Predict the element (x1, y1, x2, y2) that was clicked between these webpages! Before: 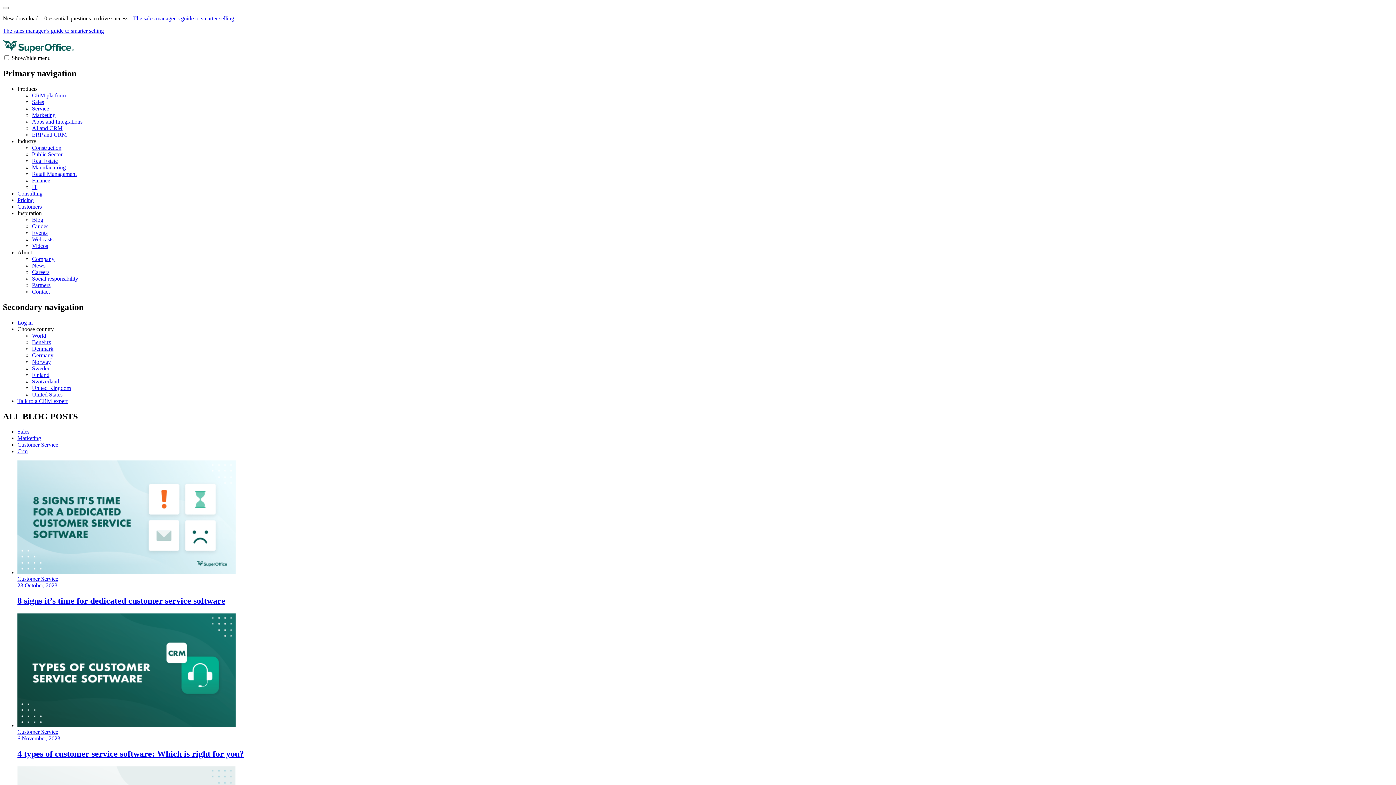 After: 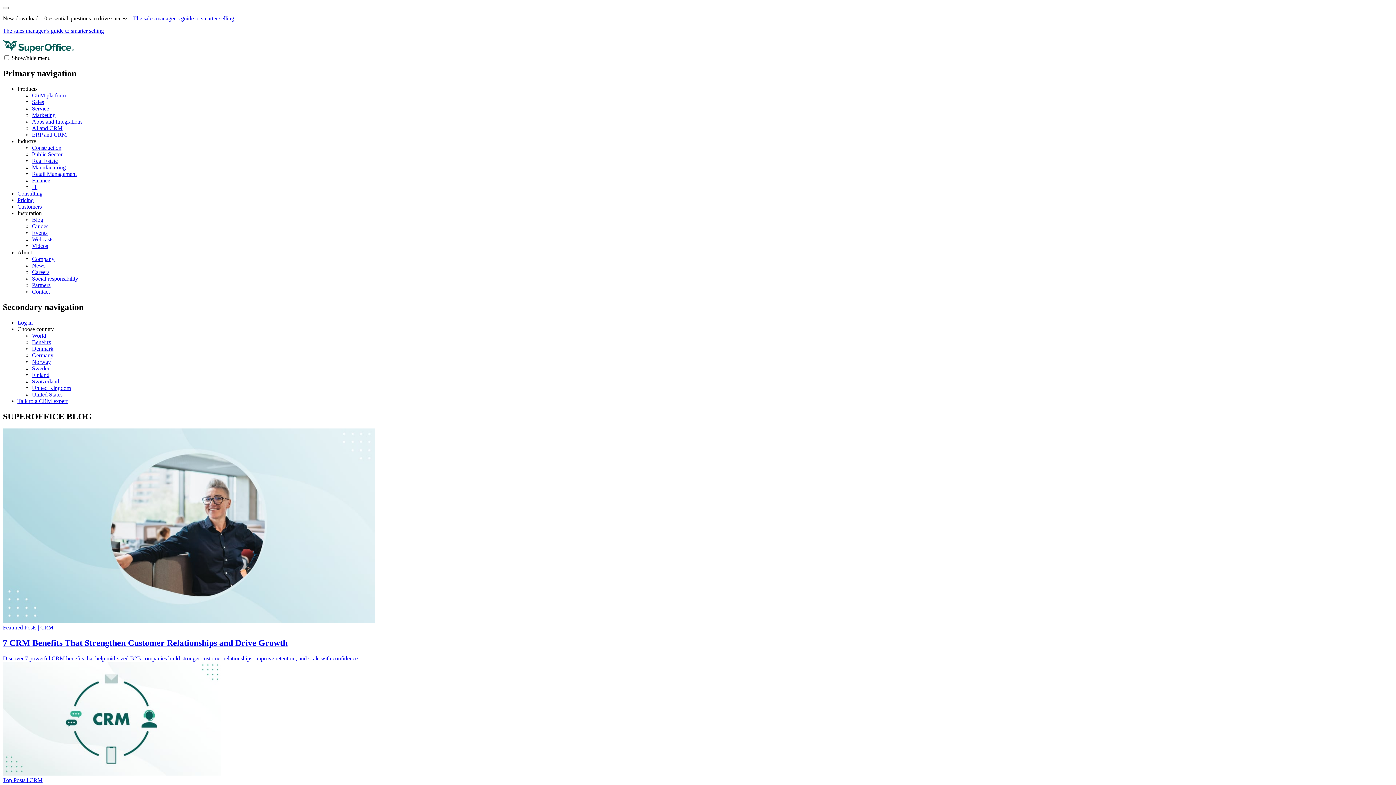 Action: label: Blog bbox: (32, 216, 43, 222)